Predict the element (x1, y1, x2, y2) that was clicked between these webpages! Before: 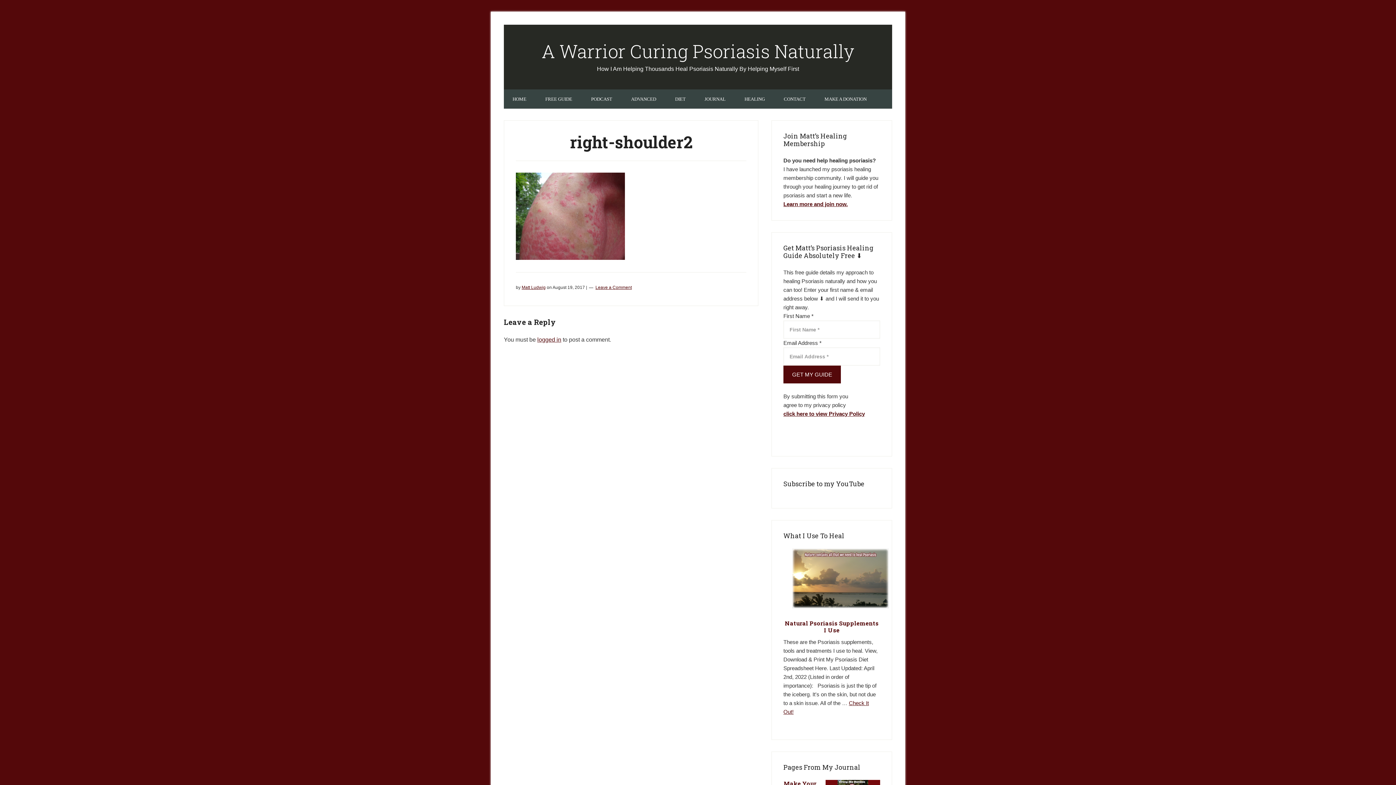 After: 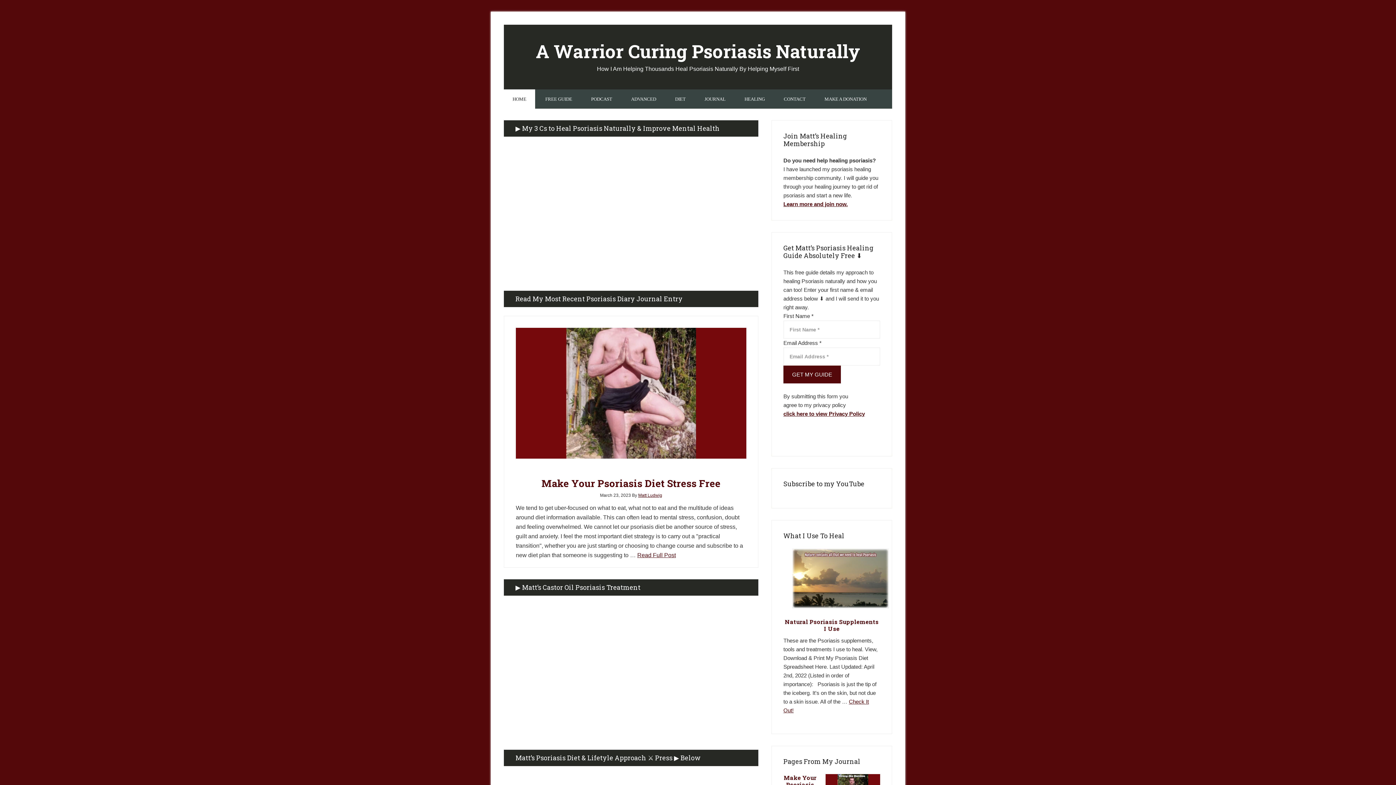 Action: label: HOME bbox: (504, 89, 535, 108)